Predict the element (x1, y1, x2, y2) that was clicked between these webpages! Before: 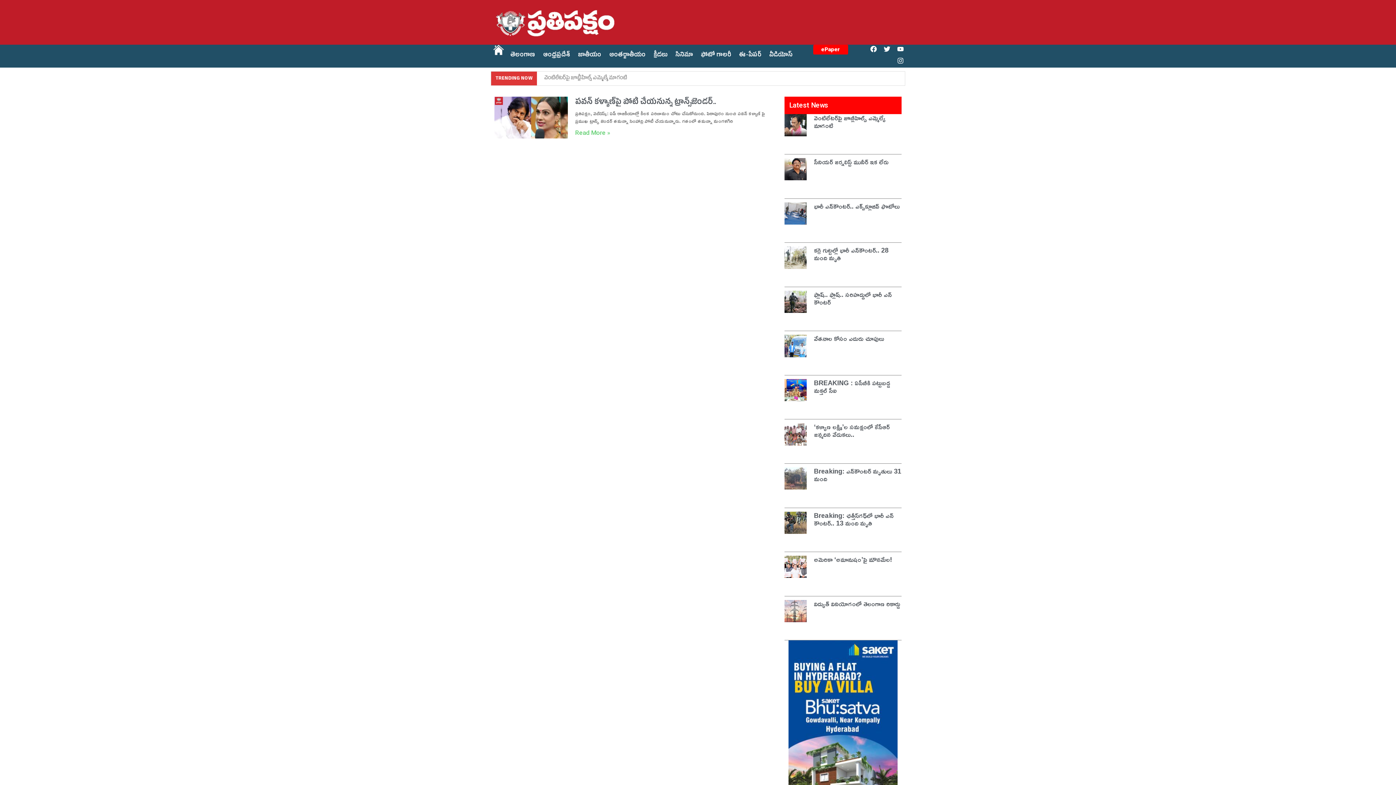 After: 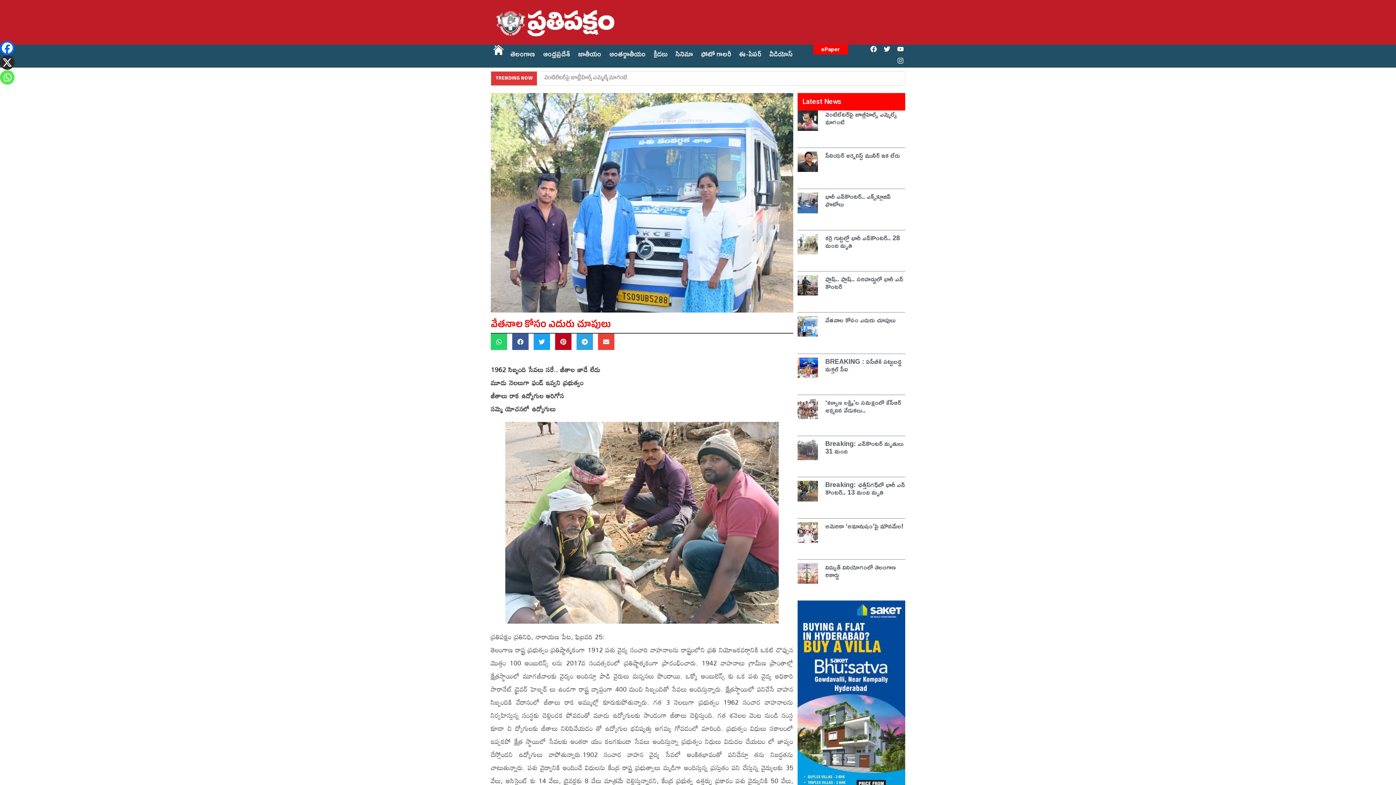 Action: label: వేతనాల కోసం ఎదురు చూపులు bbox: (814, 332, 884, 344)